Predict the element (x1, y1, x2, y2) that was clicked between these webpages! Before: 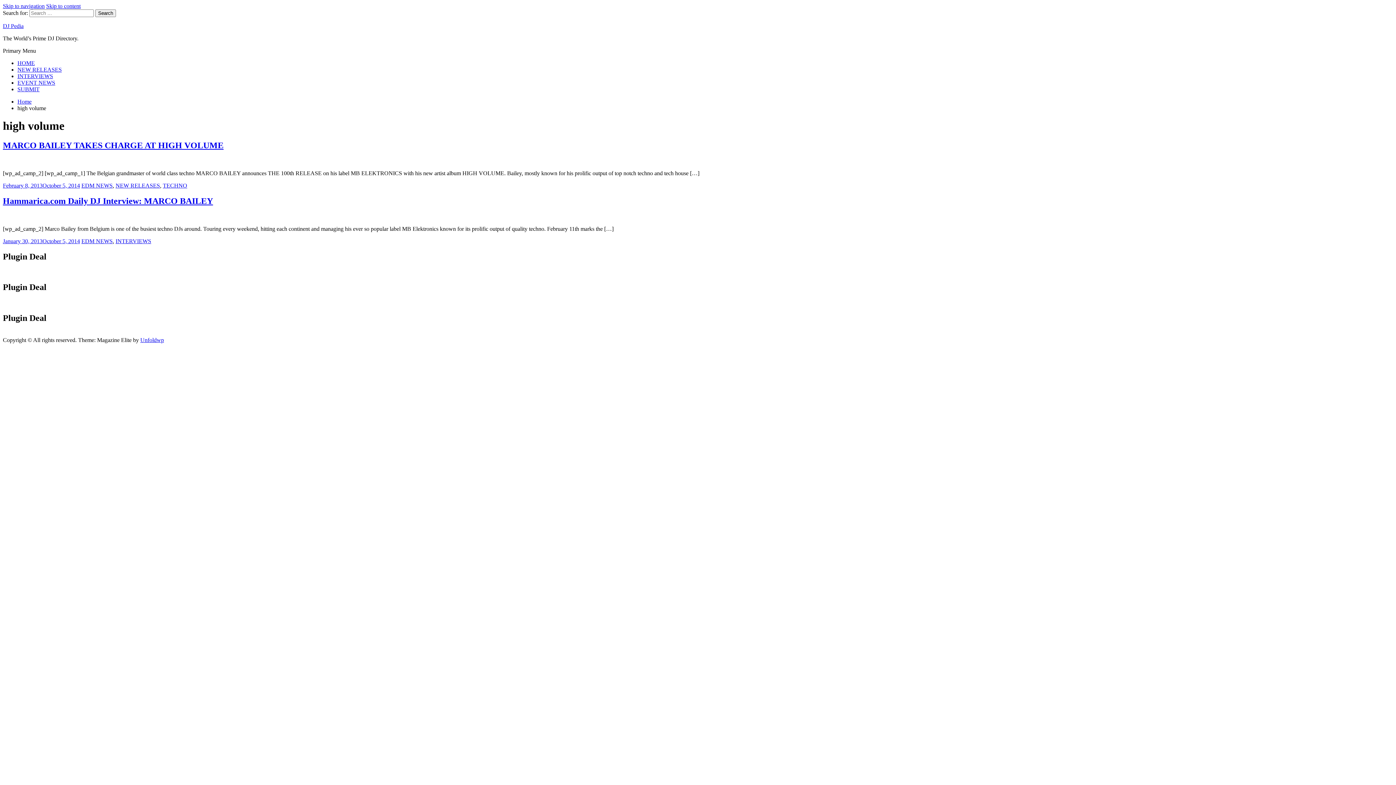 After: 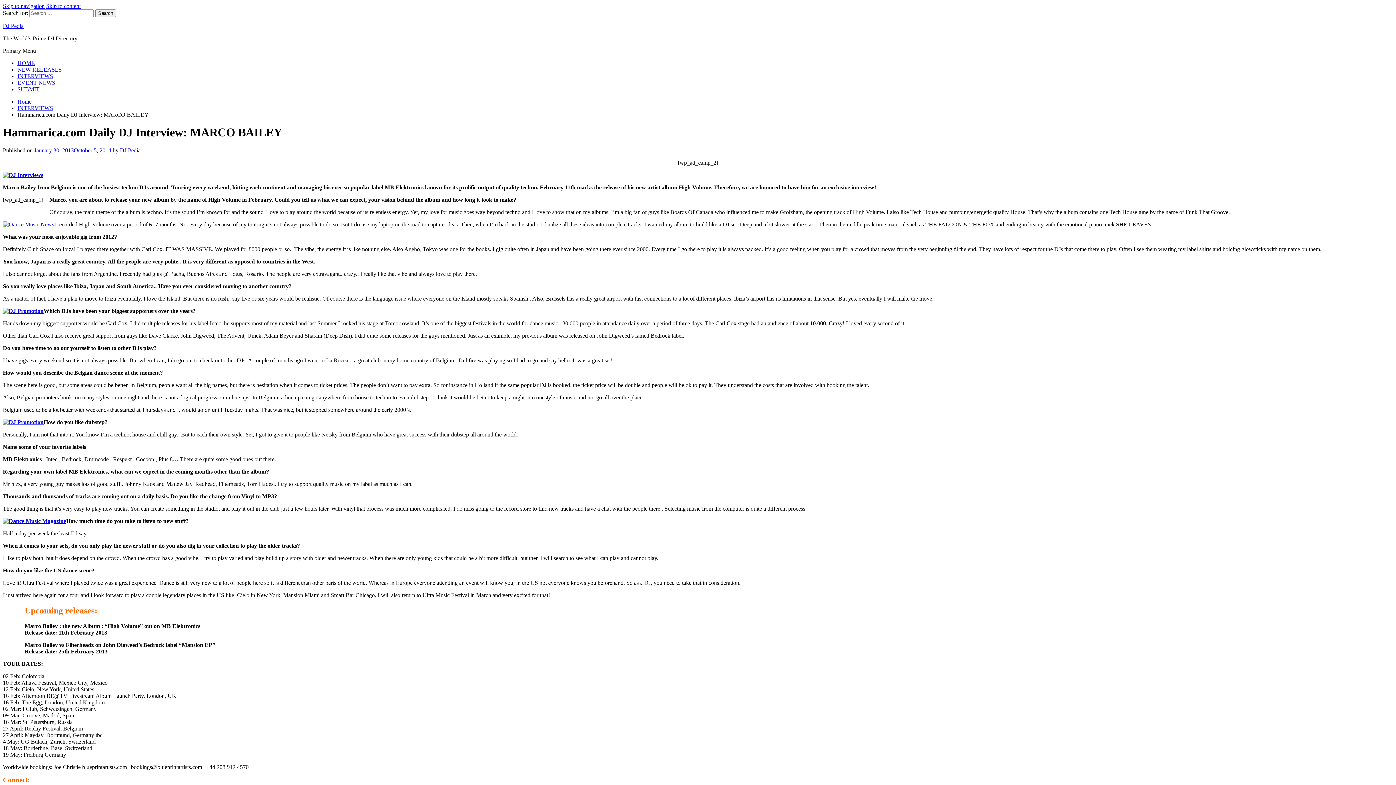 Action: bbox: (2, 196, 213, 205) label: Hammarica.com Daily DJ Interview: MARCO BAILEY